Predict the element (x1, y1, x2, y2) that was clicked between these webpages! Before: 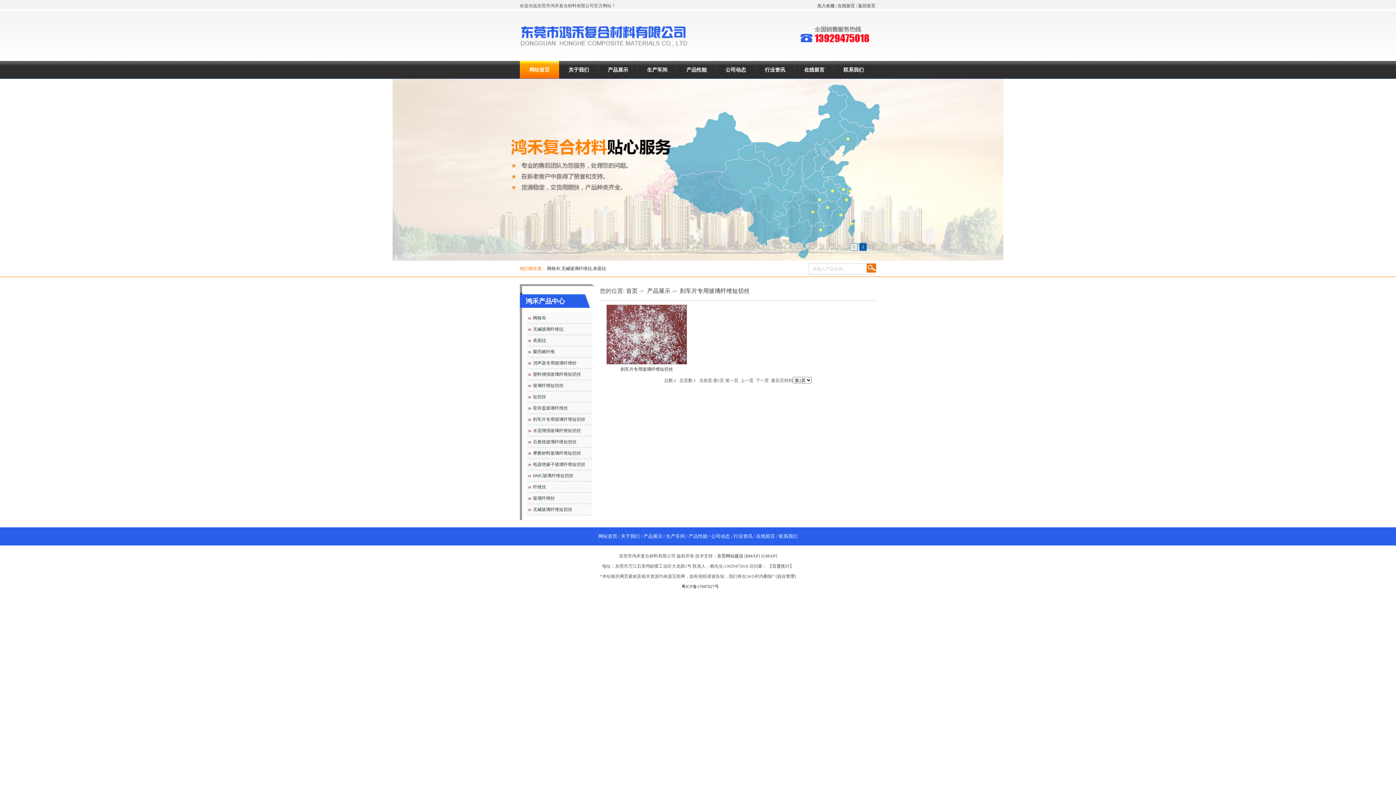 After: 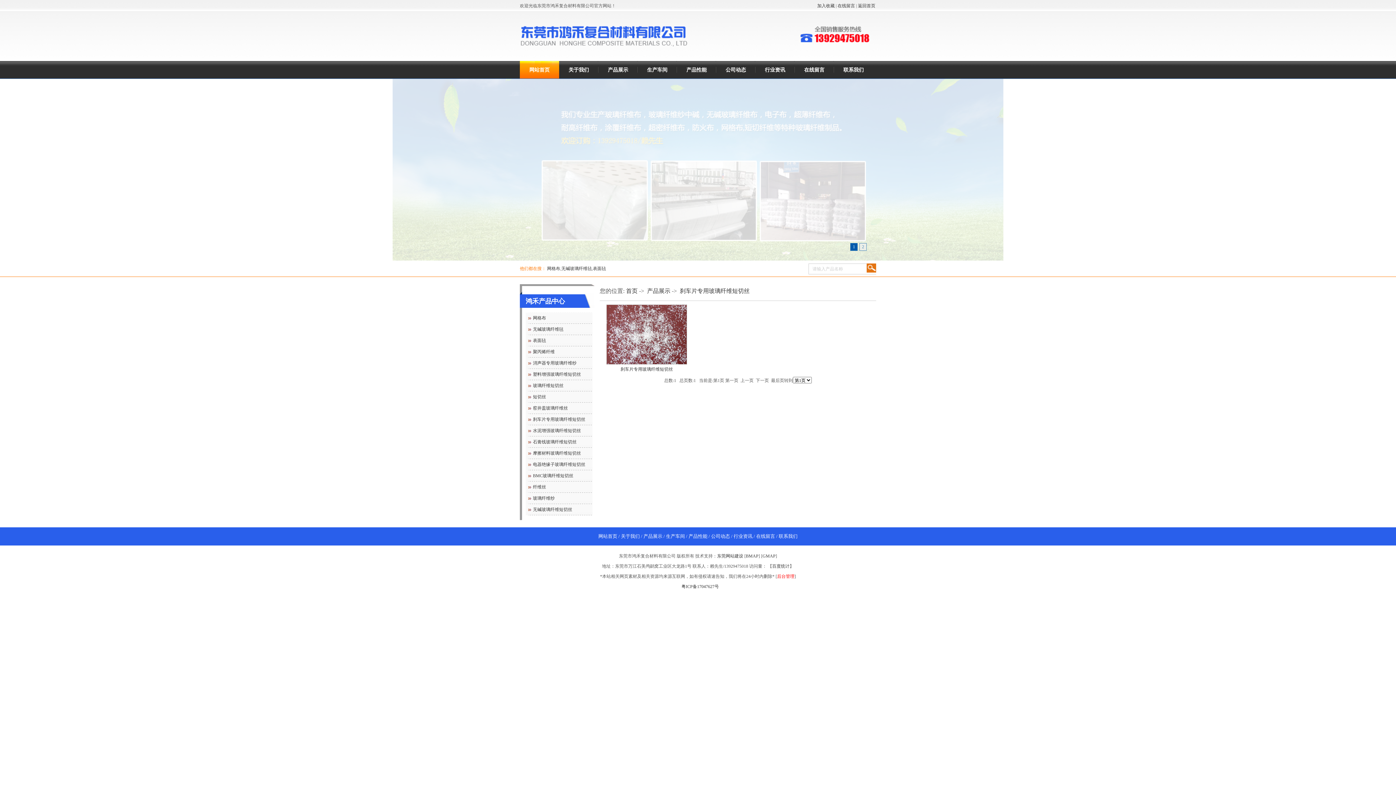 Action: label: 后台管理 bbox: (777, 574, 794, 579)